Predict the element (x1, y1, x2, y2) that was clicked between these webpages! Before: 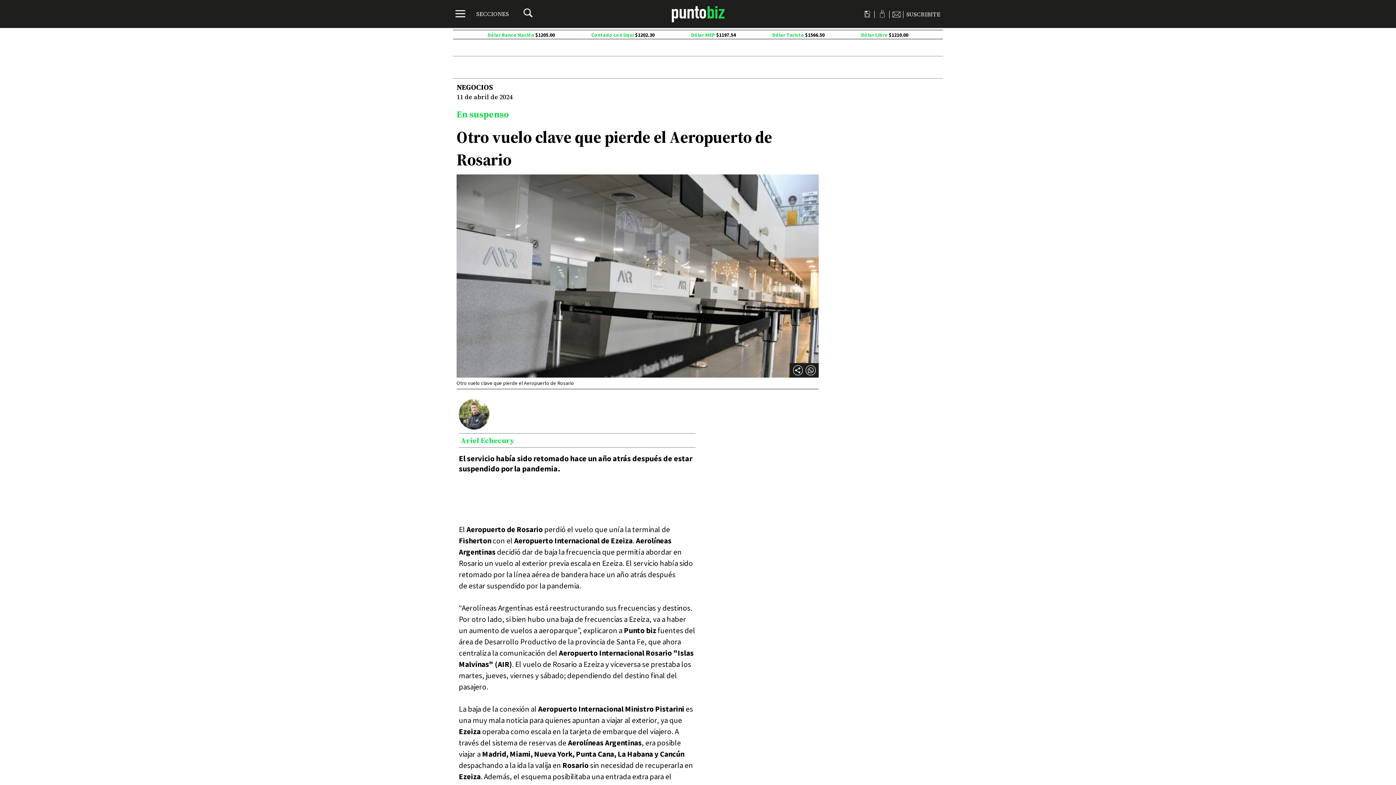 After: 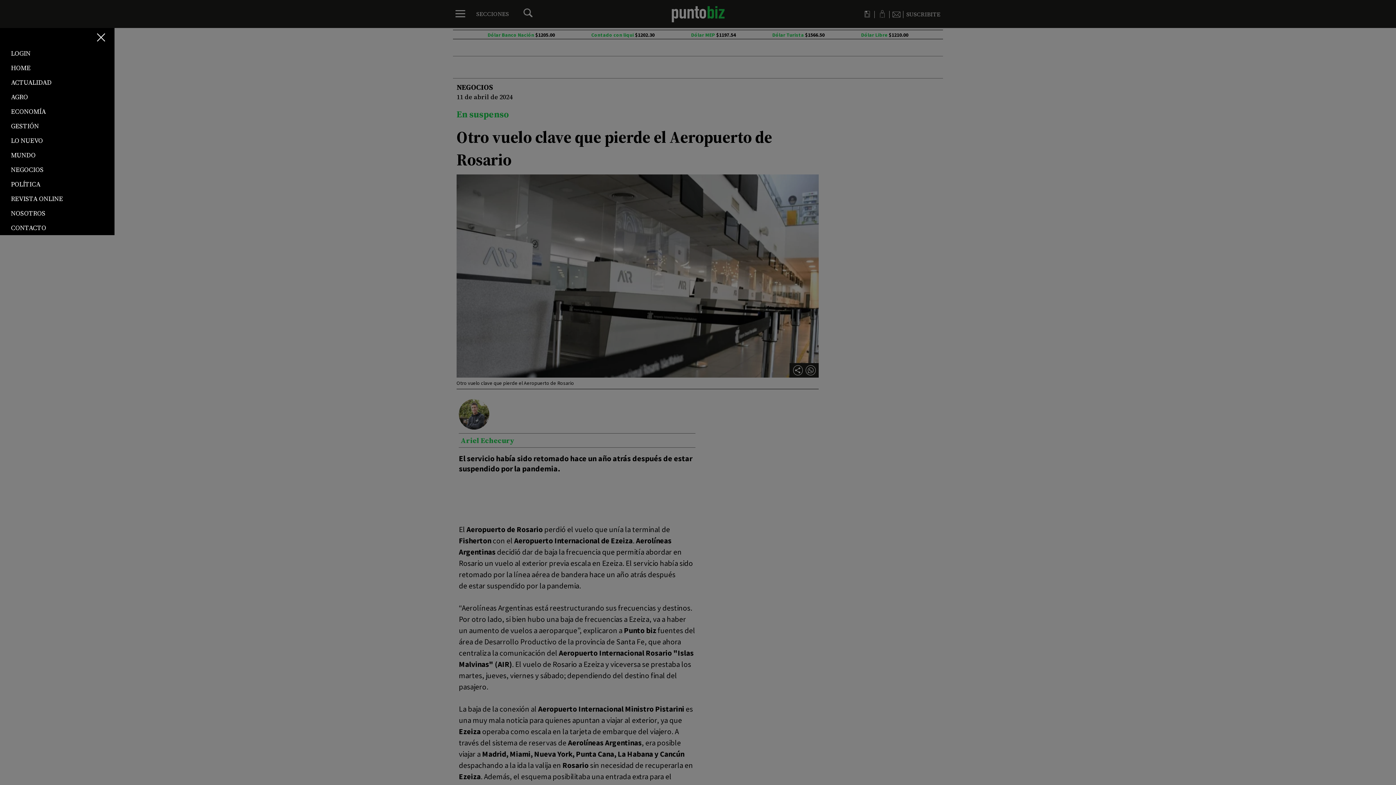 Action: label: Menú bbox: (455, 9, 509, 18)